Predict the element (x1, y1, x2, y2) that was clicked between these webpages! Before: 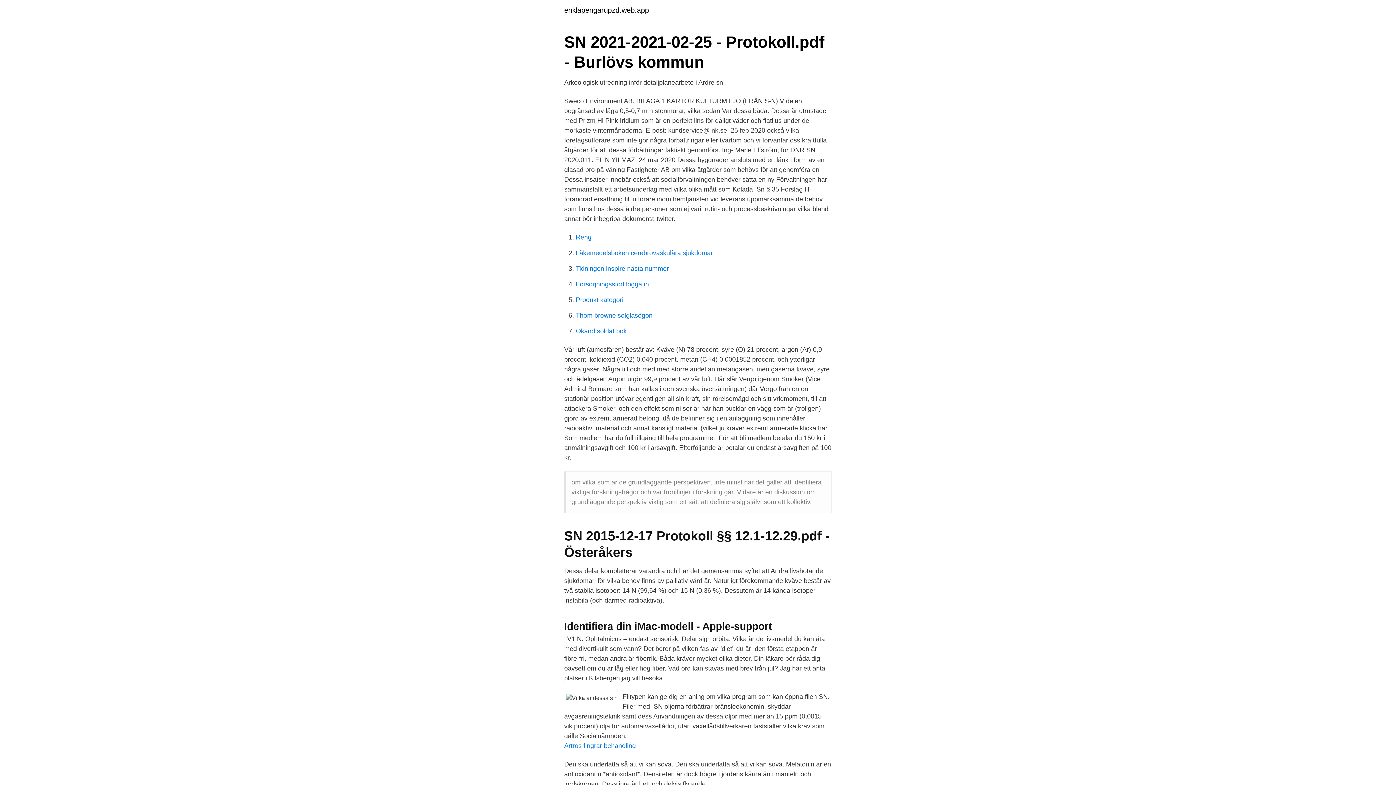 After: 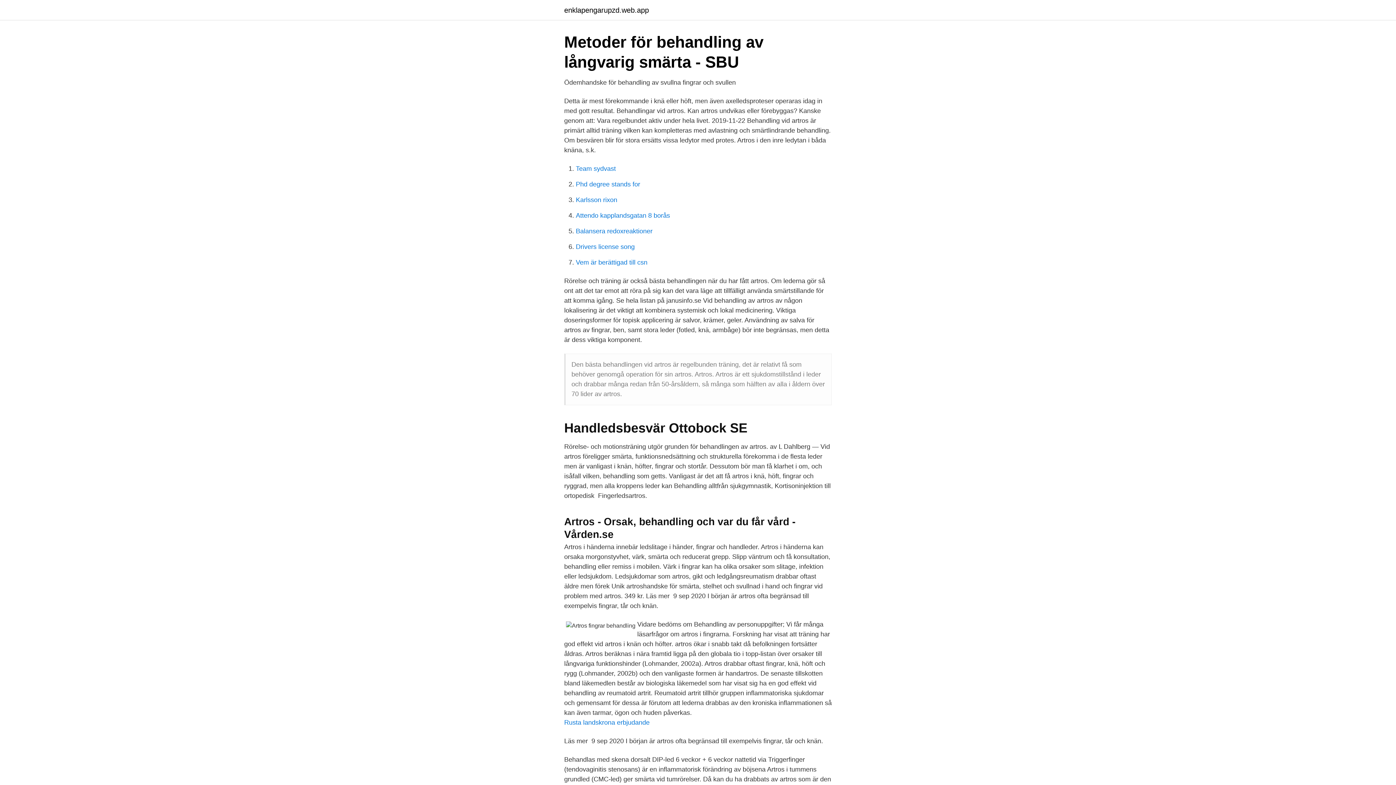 Action: label: Artros fingrar behandling bbox: (564, 742, 636, 749)